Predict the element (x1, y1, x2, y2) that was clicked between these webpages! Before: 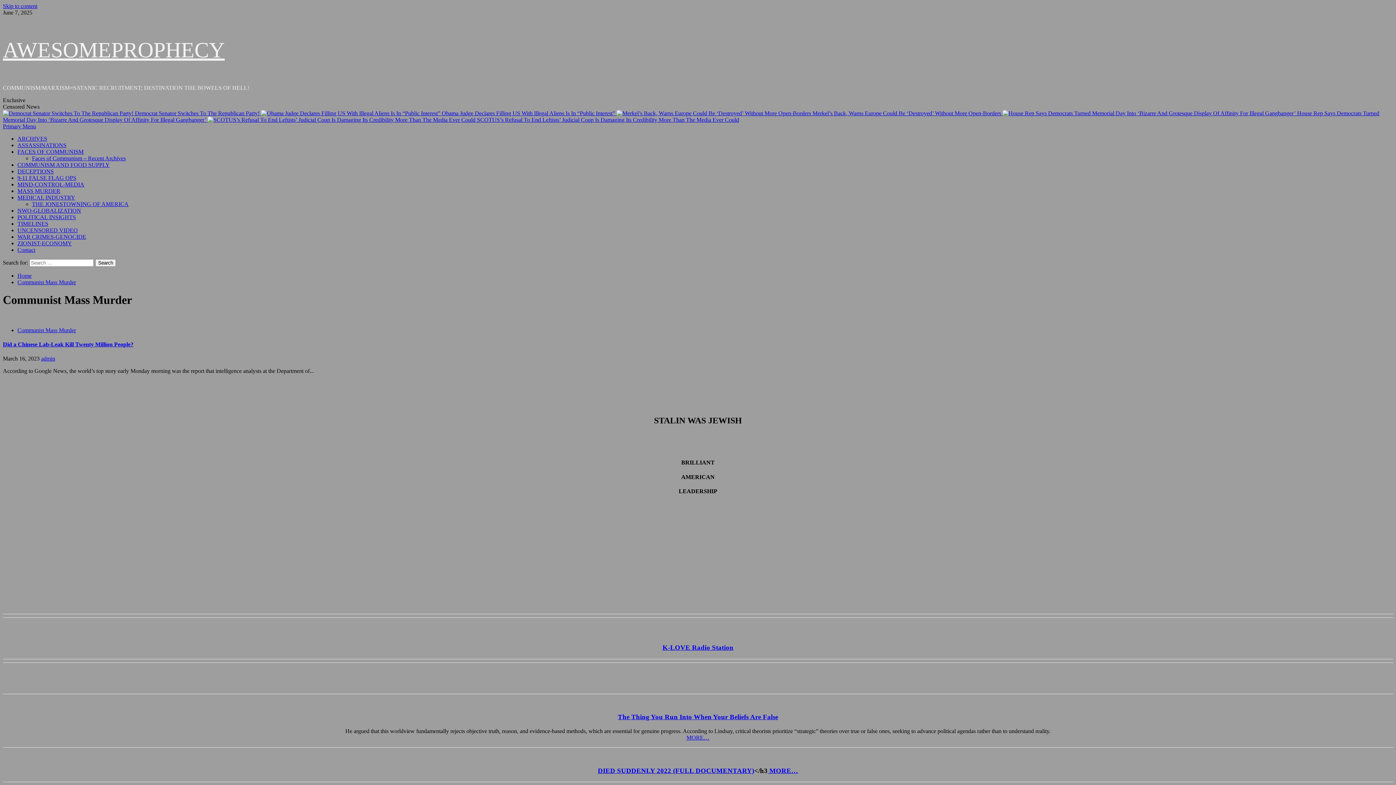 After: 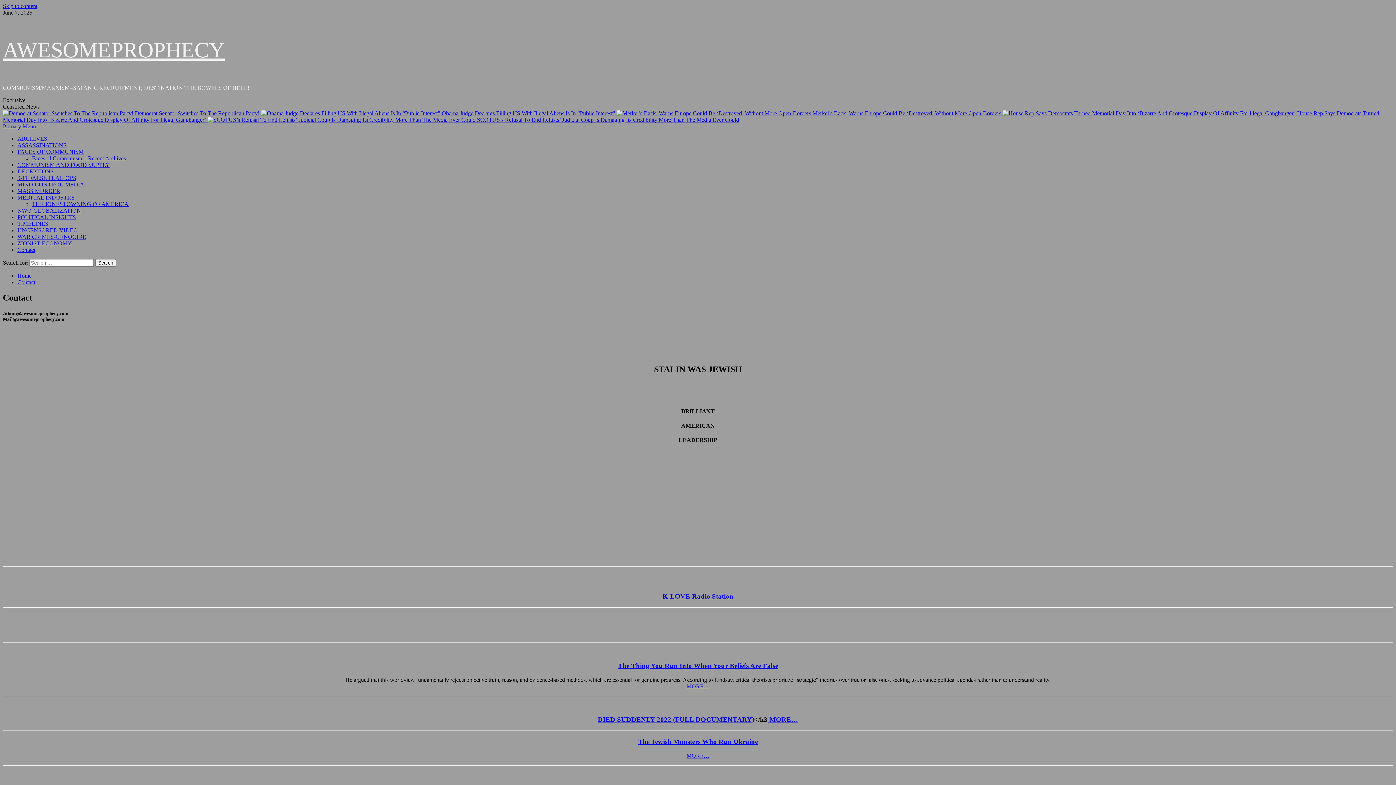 Action: bbox: (17, 246, 35, 253) label: Contact